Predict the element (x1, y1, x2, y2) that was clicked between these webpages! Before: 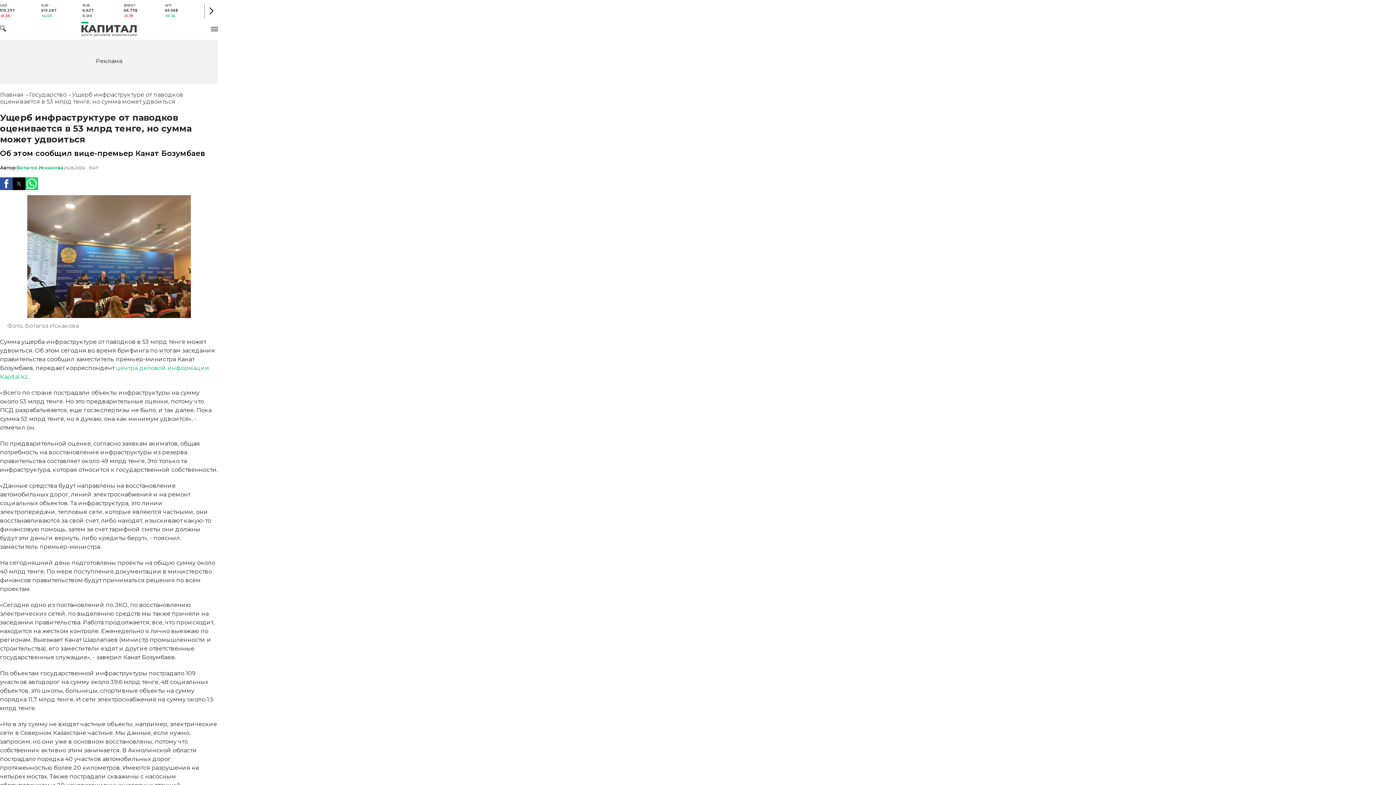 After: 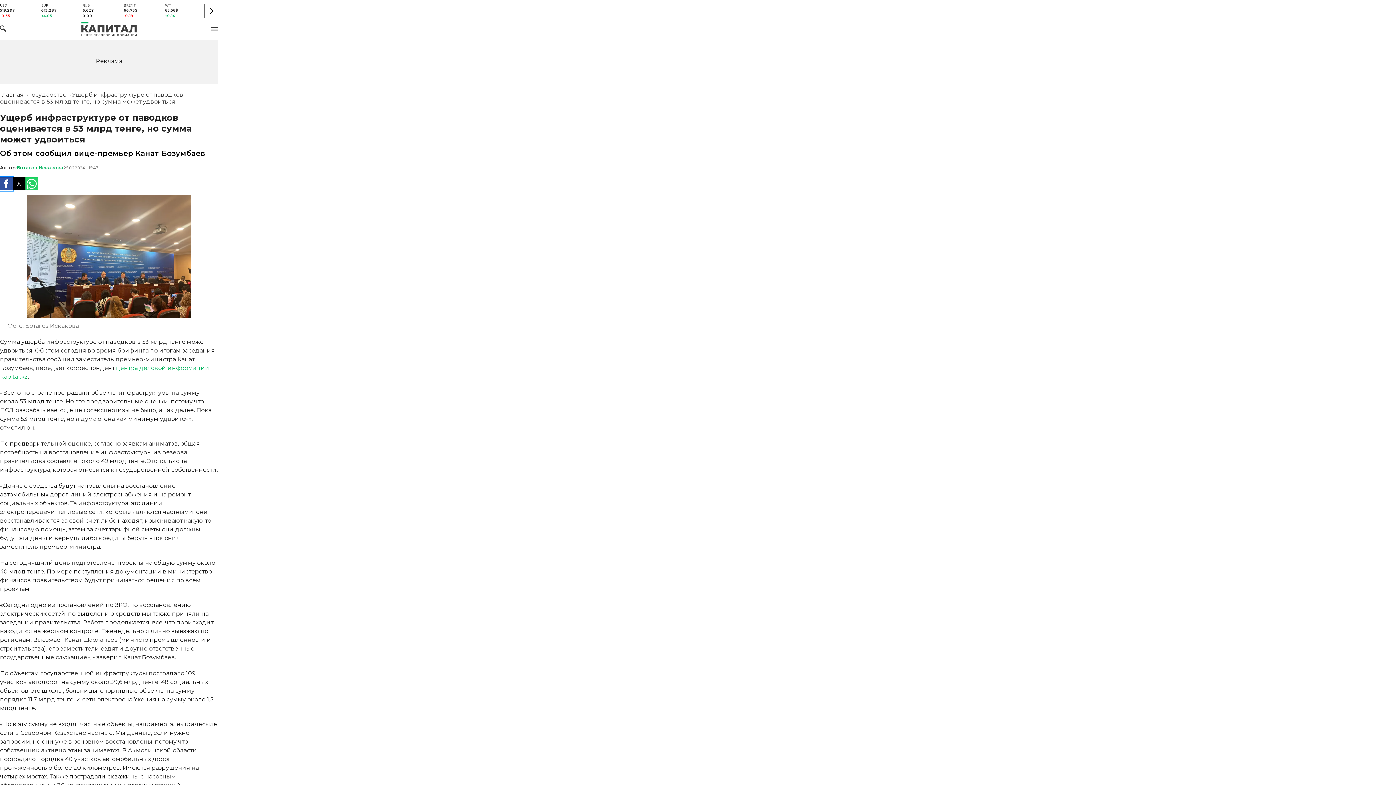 Action: bbox: (0, 177, 12, 190) label: Share by facebook